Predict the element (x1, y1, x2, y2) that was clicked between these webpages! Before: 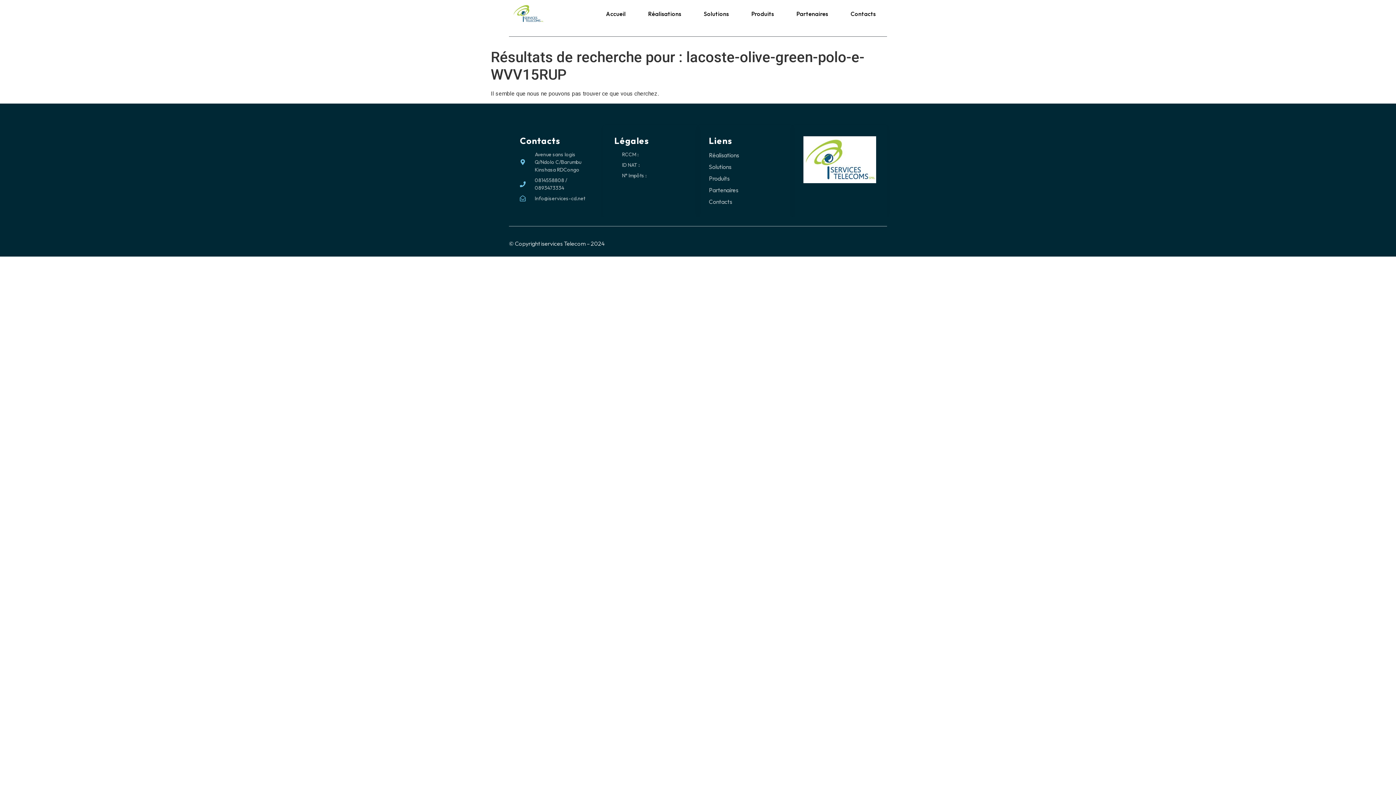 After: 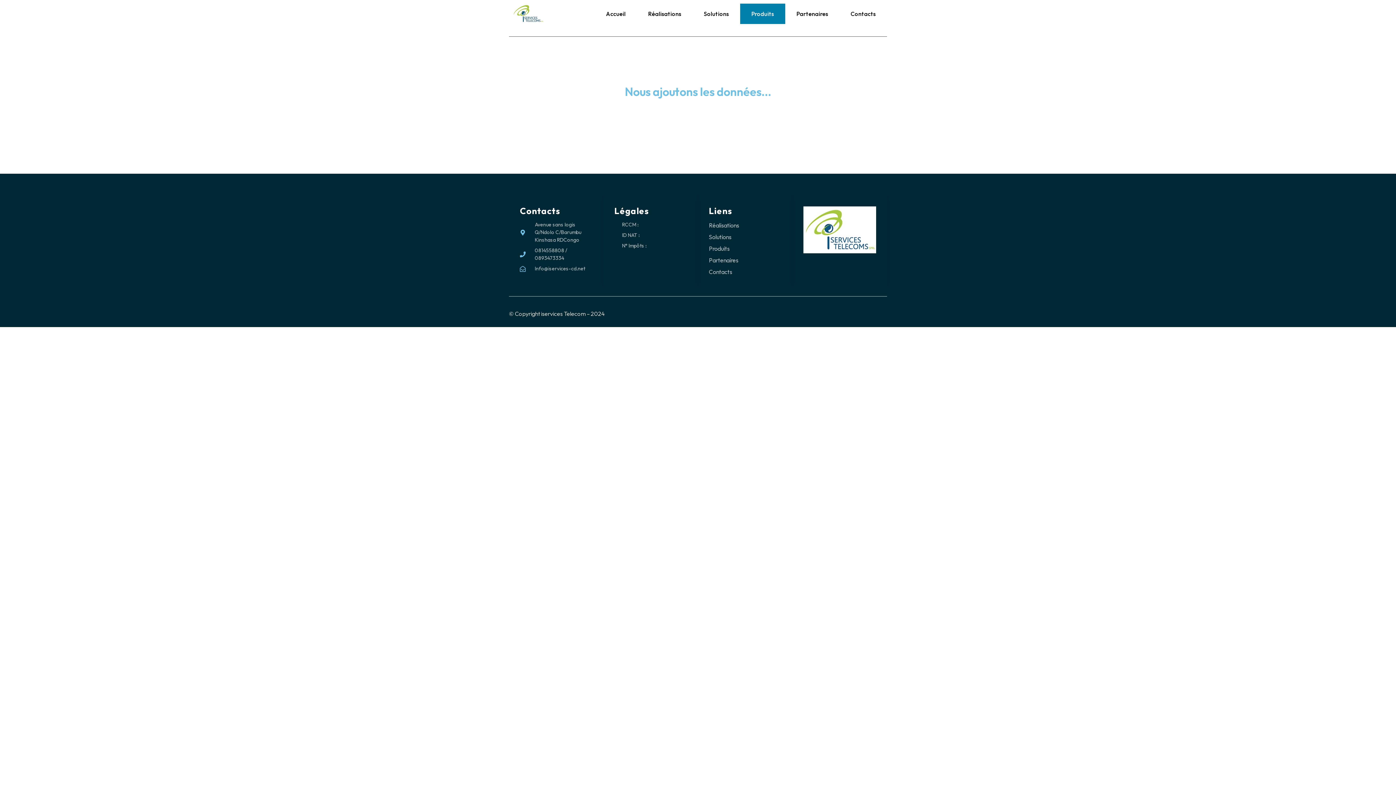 Action: label: Produits bbox: (740, 3, 785, 23)